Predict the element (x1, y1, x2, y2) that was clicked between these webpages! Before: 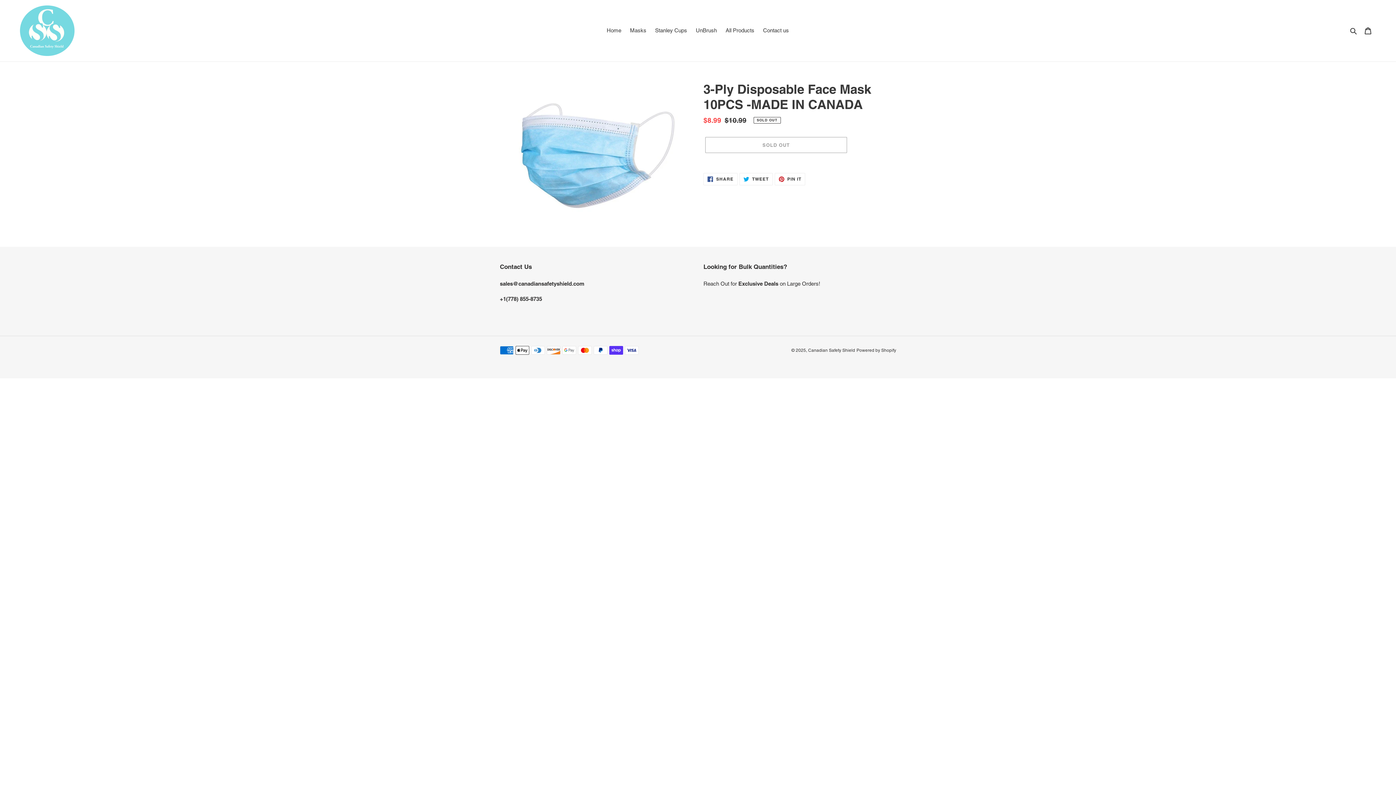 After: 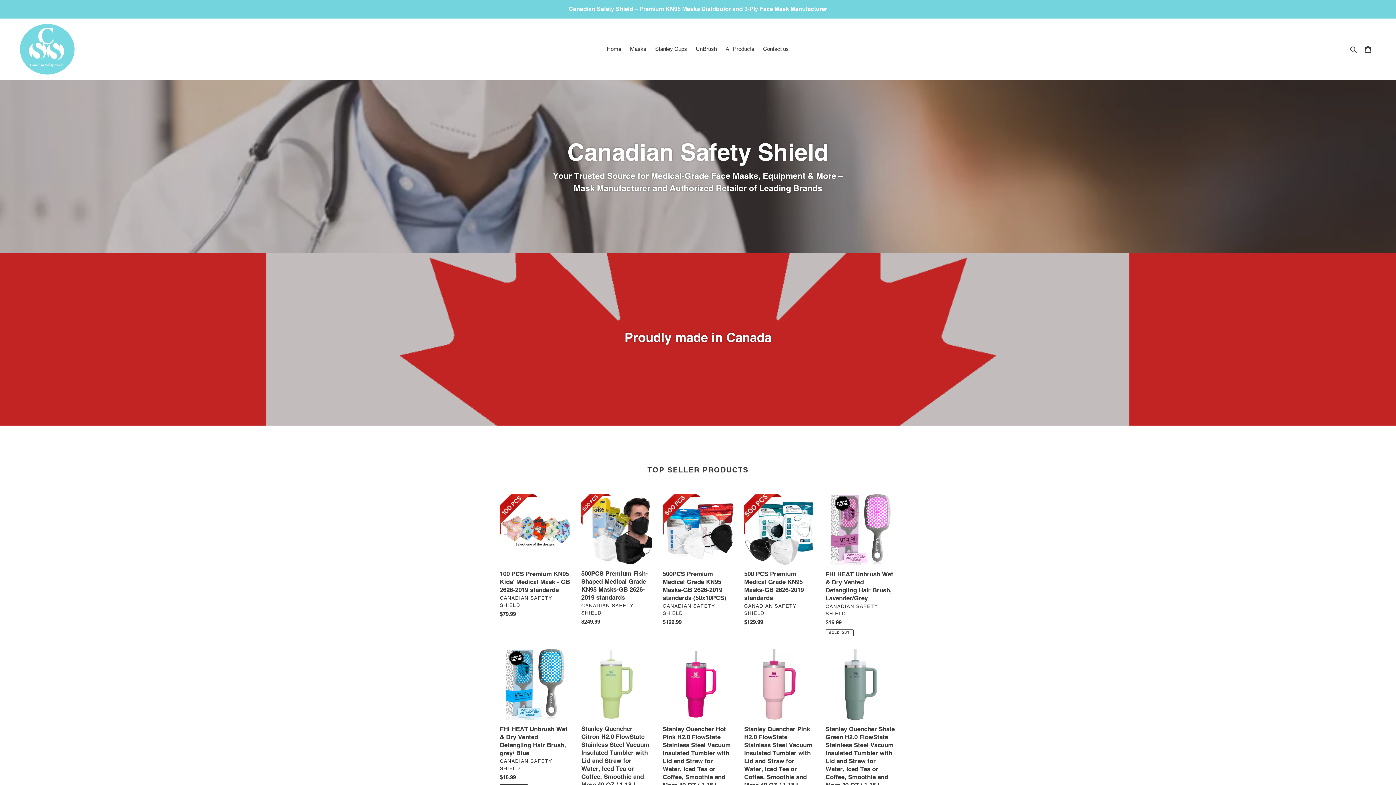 Action: label: Canadian Safety Shield bbox: (808, 348, 855, 353)